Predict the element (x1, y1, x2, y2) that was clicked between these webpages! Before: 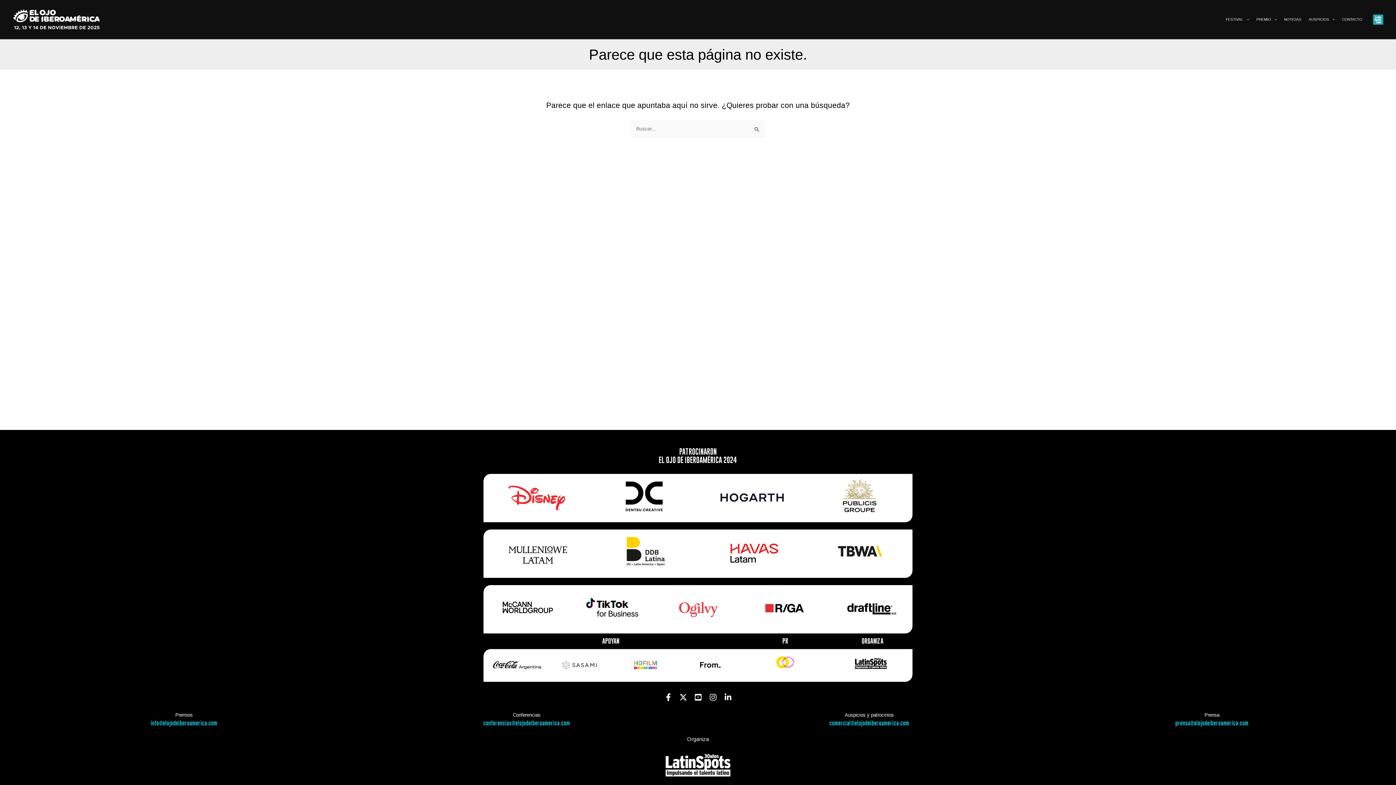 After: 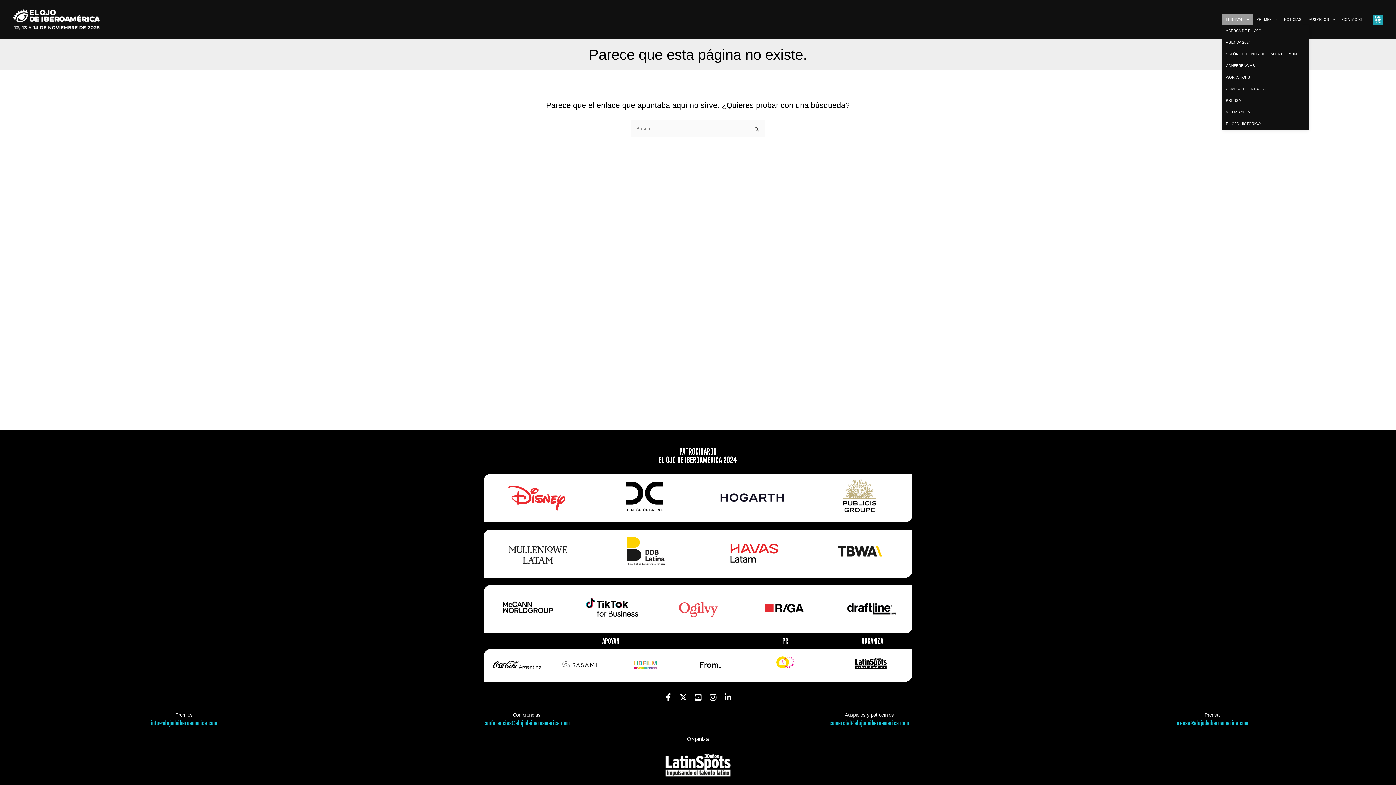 Action: label: FESTIVAL bbox: (1222, 14, 1253, 25)